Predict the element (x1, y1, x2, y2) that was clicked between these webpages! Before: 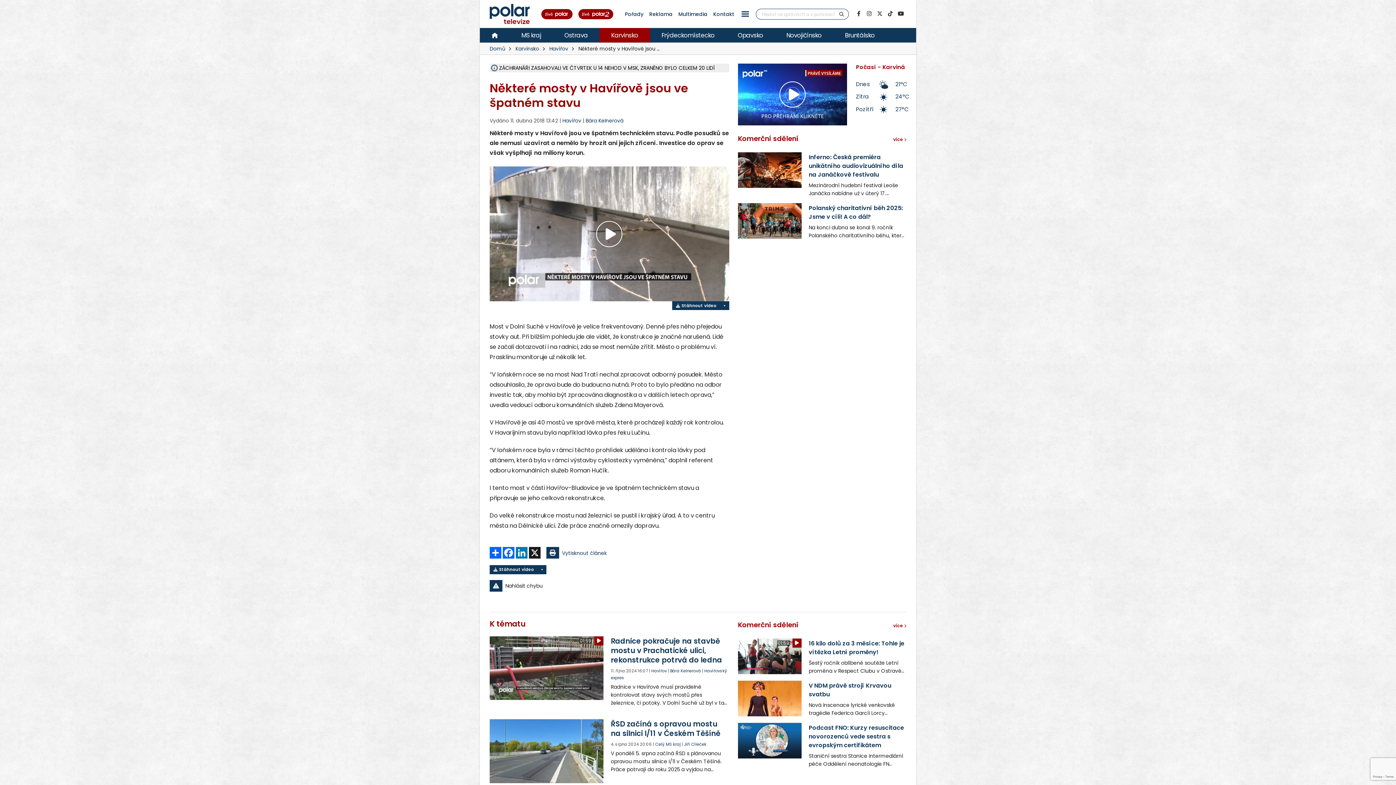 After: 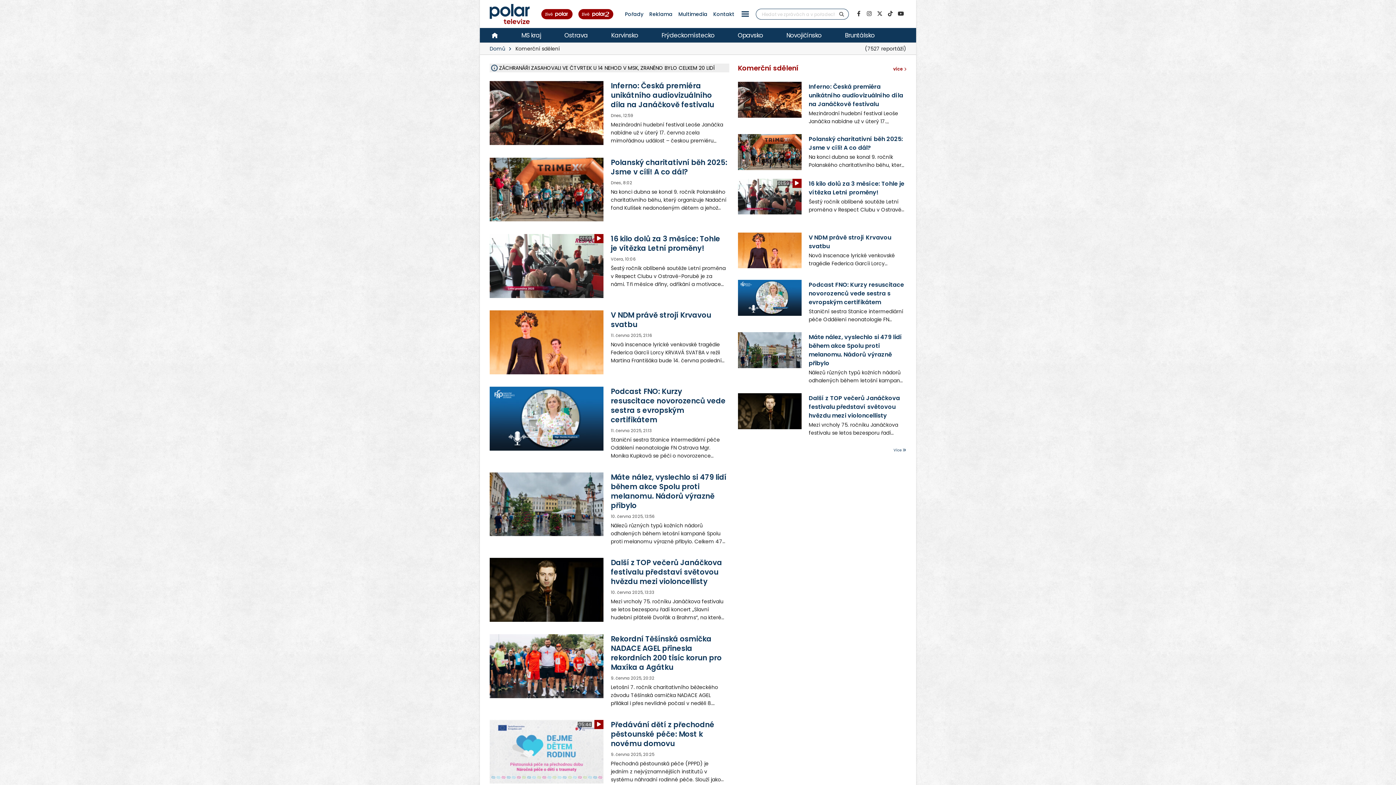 Action: label: více  bbox: (893, 134, 906, 144)